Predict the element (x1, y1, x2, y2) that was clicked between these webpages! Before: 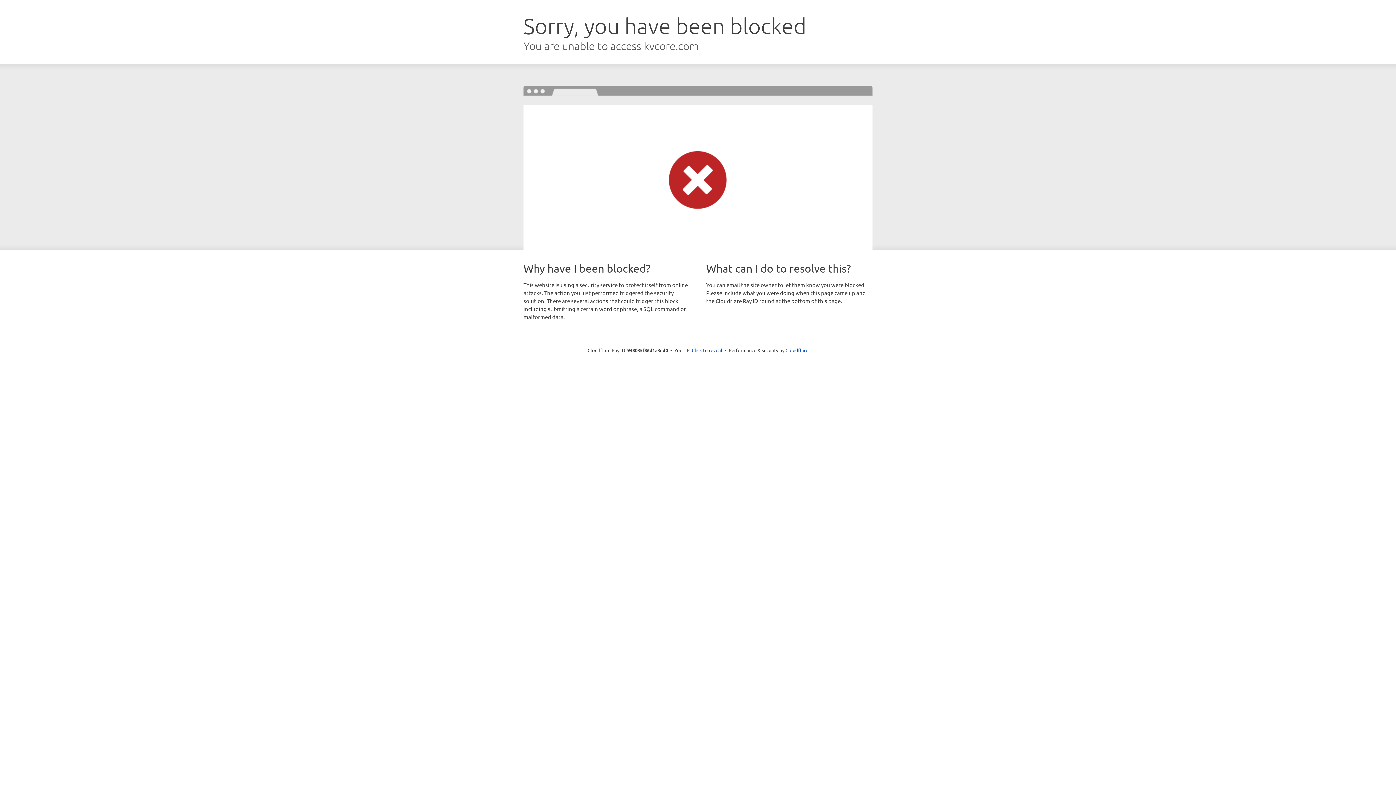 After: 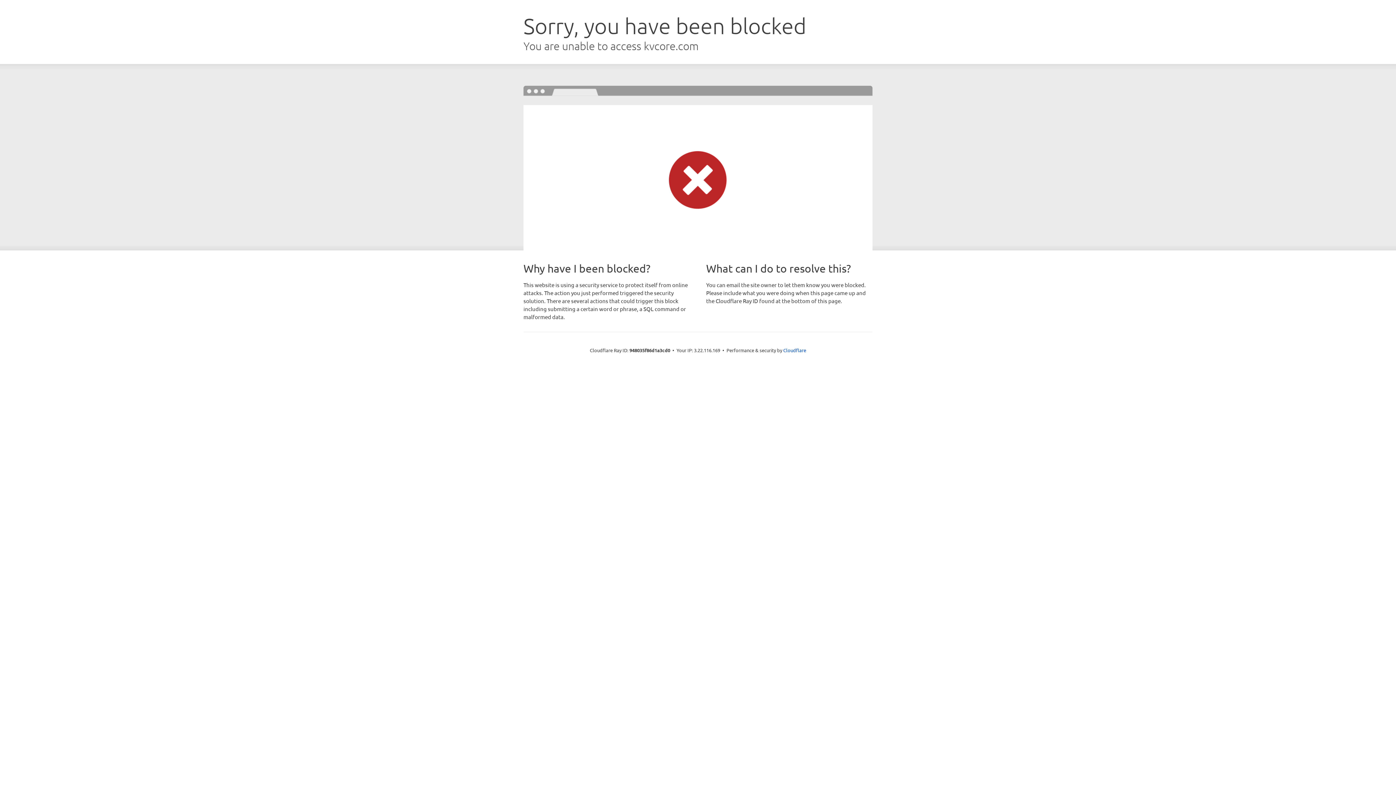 Action: bbox: (692, 346, 722, 353) label: Click to reveal